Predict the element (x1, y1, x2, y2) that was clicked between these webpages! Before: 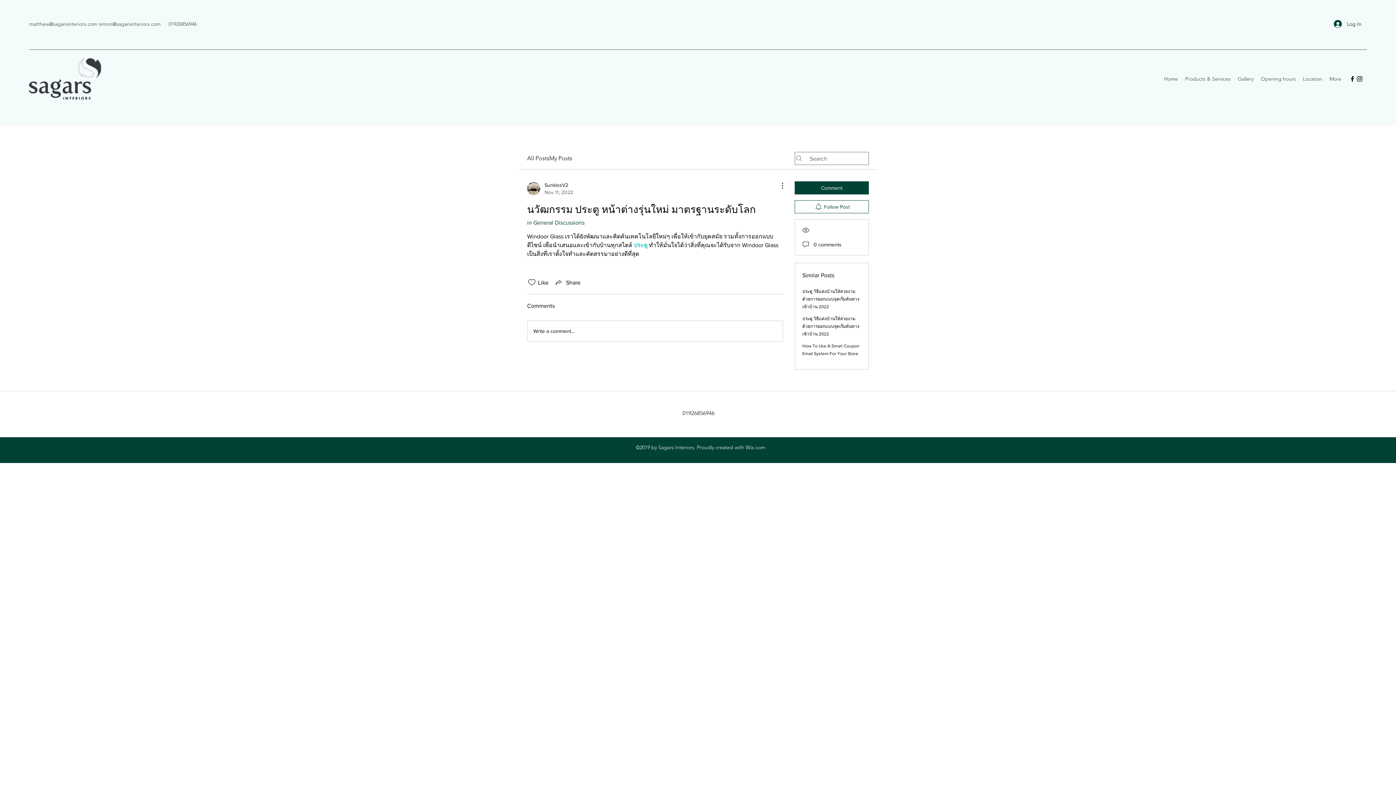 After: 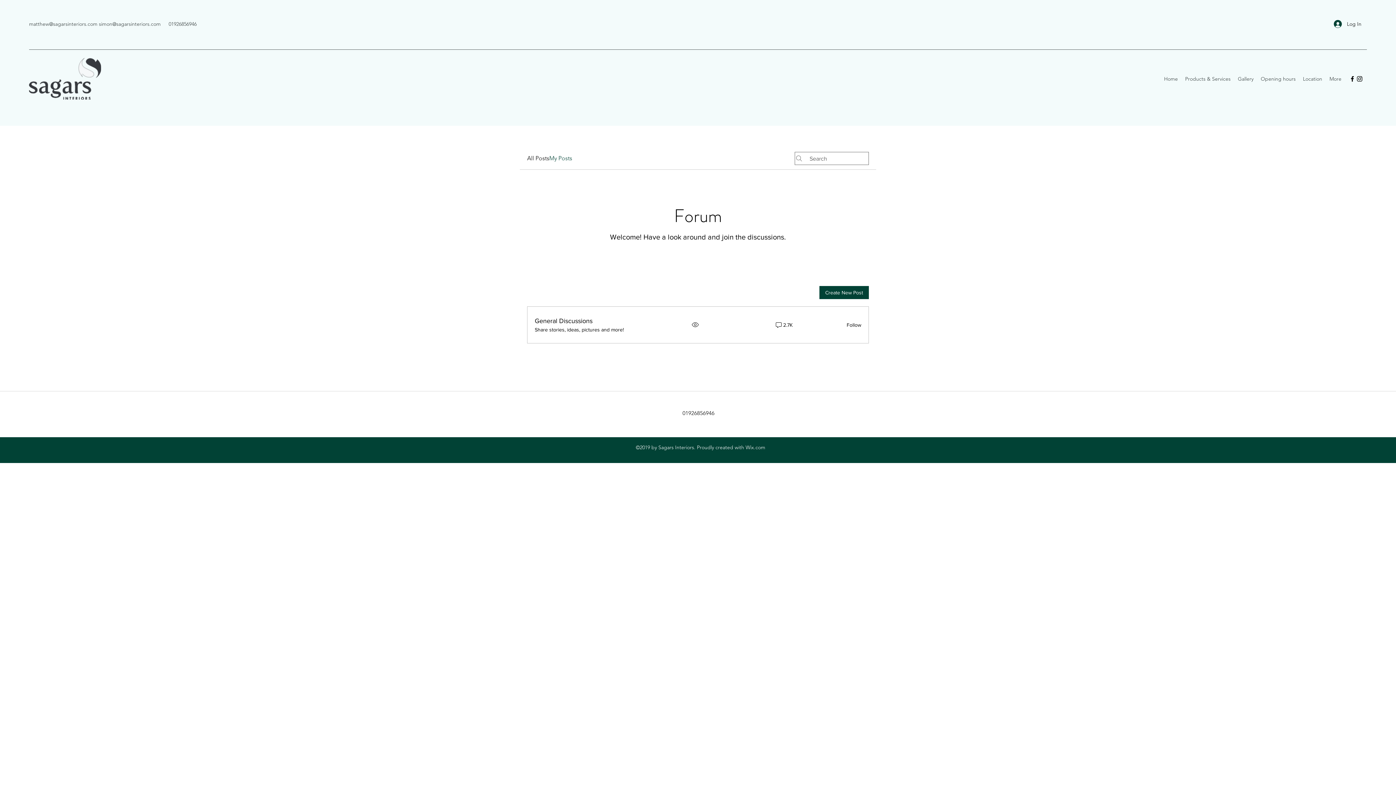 Action: bbox: (549, 154, 572, 162) label: My Posts